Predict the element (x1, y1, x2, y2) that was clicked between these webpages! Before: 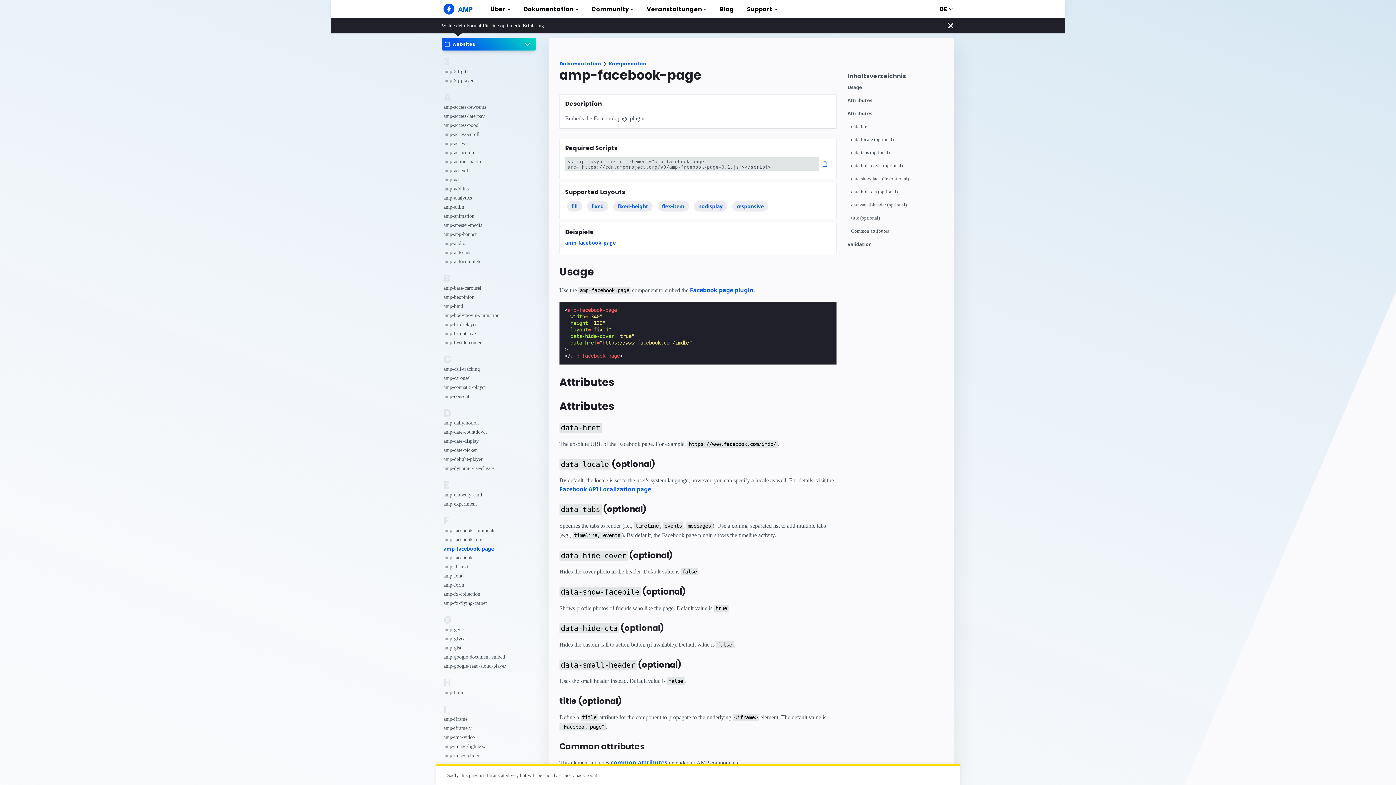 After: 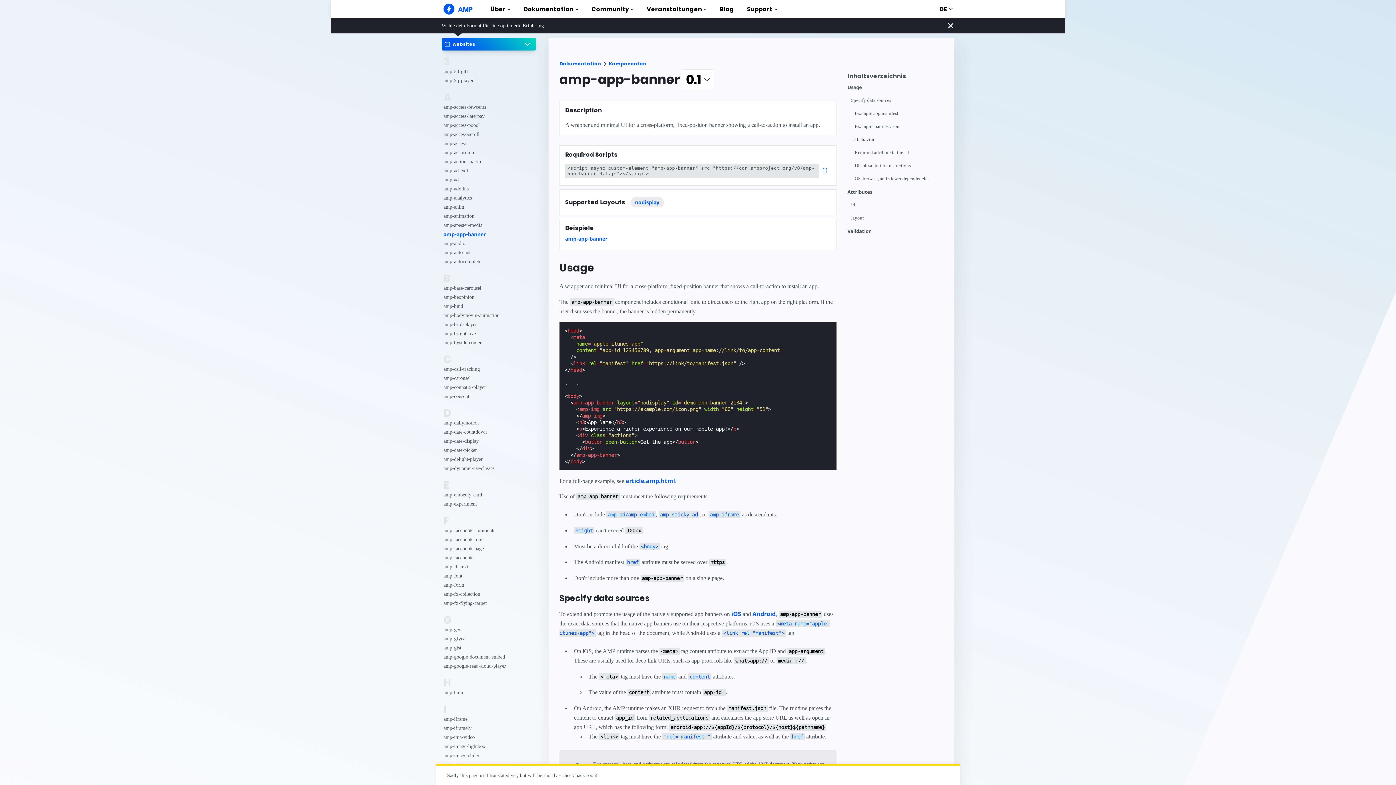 Action: bbox: (443, 229, 515, 238) label: amp-app-banner